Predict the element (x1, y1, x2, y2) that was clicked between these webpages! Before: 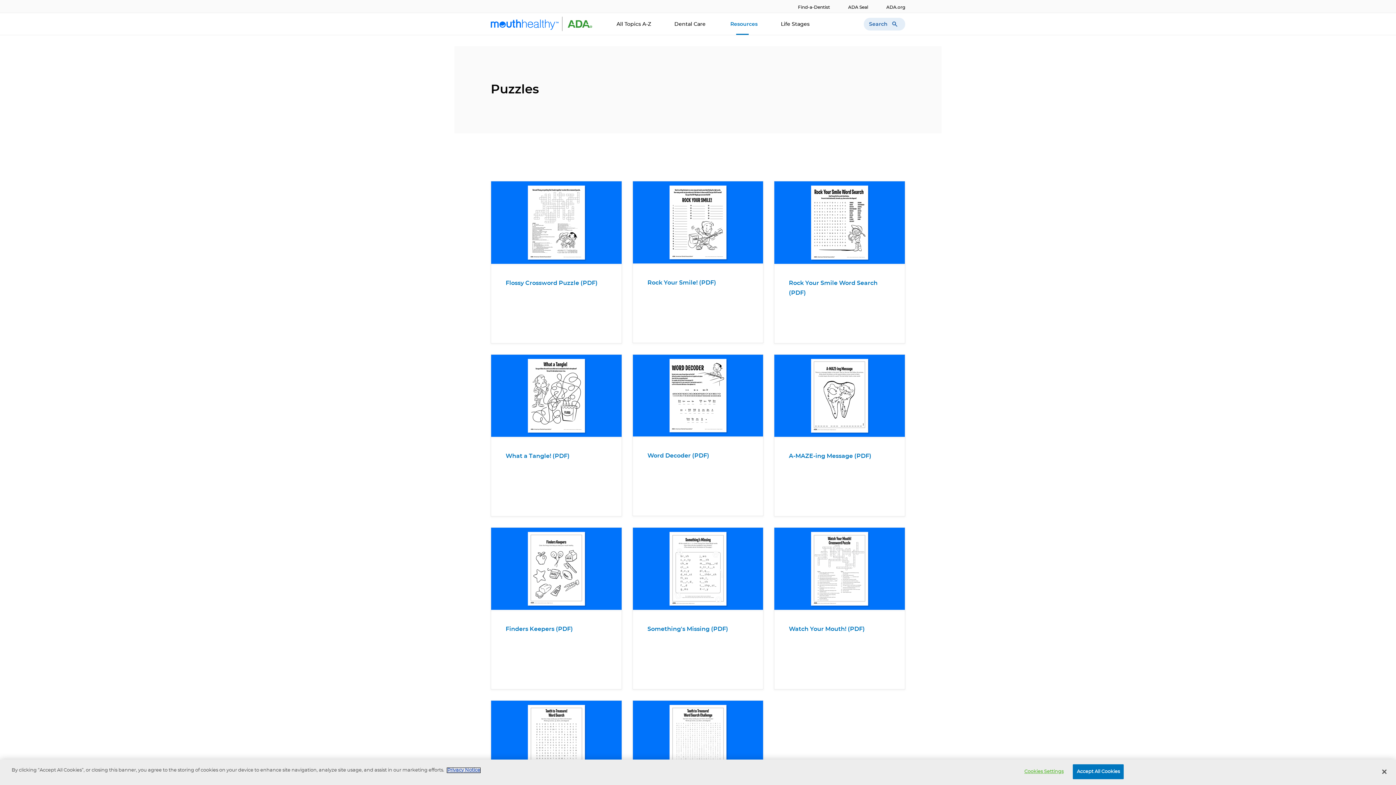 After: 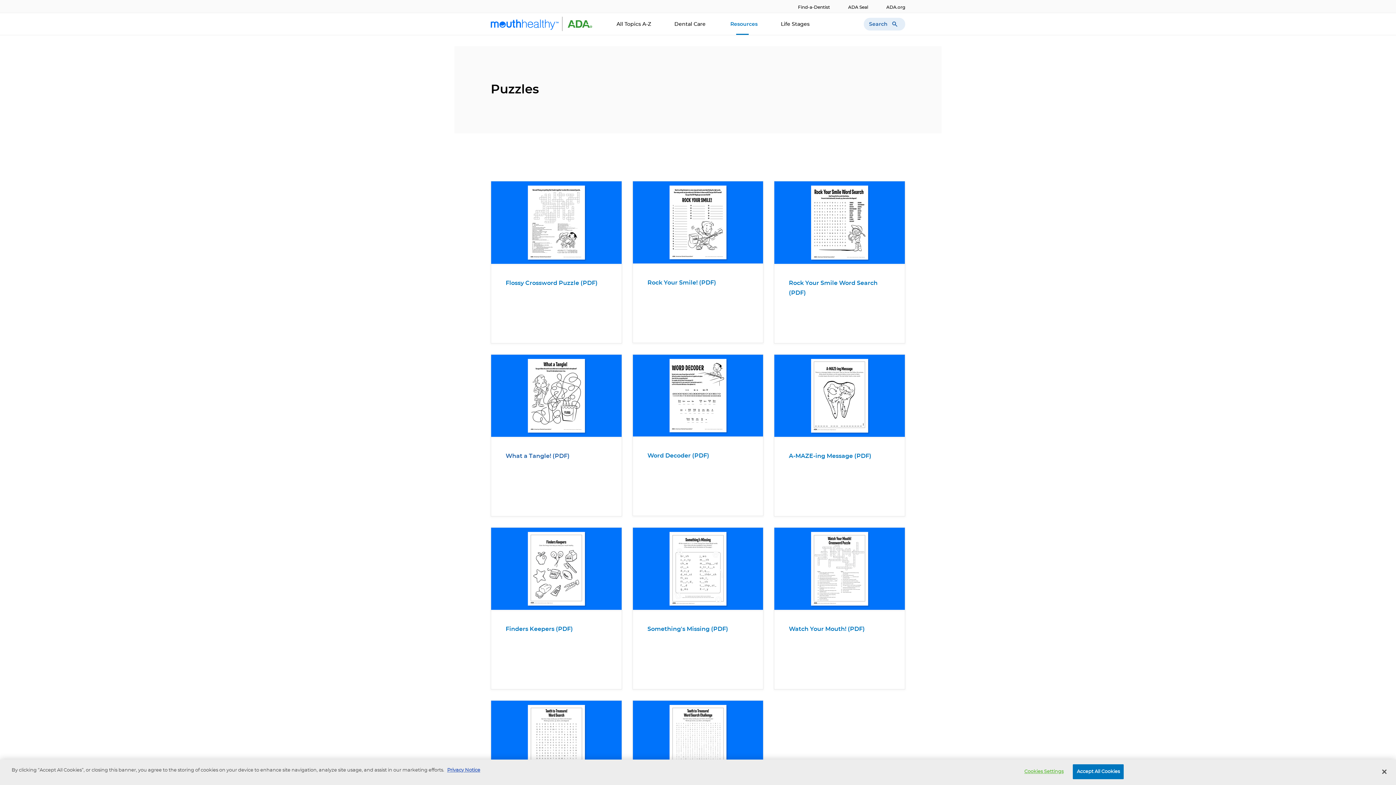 Action: label: What a Tangle! (PDF)(opens in a new window) bbox: (505, 453, 569, 459)